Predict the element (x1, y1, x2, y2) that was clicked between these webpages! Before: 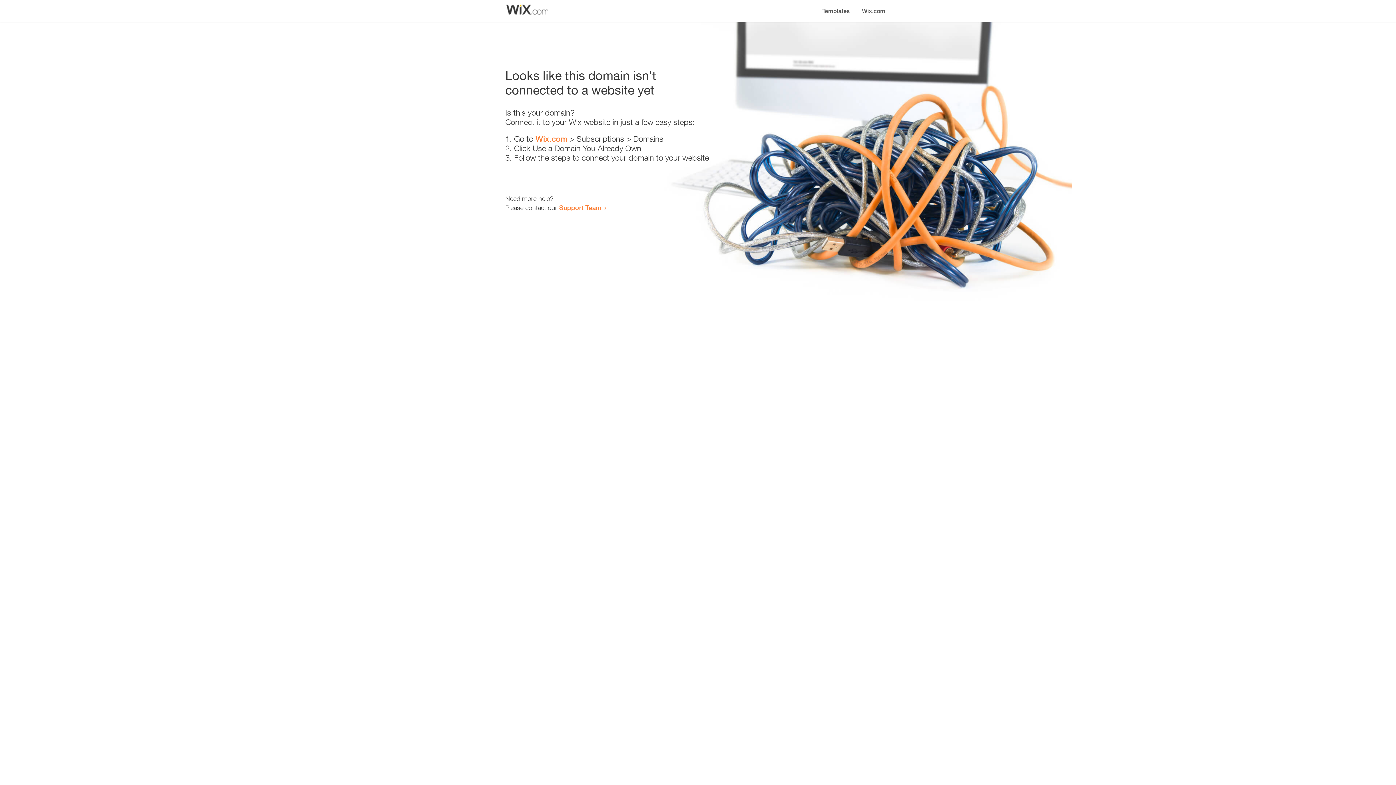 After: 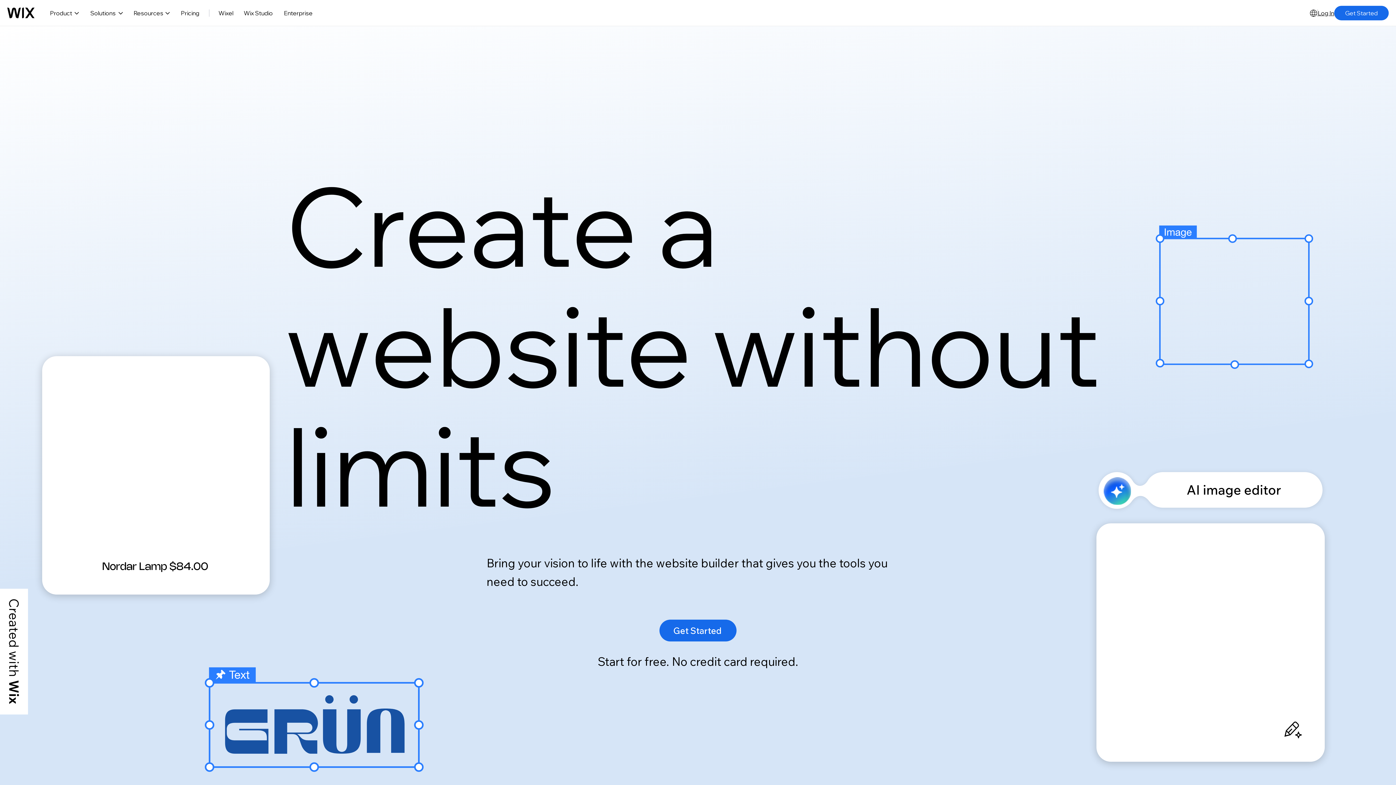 Action: label: Wix.com bbox: (535, 134, 567, 143)